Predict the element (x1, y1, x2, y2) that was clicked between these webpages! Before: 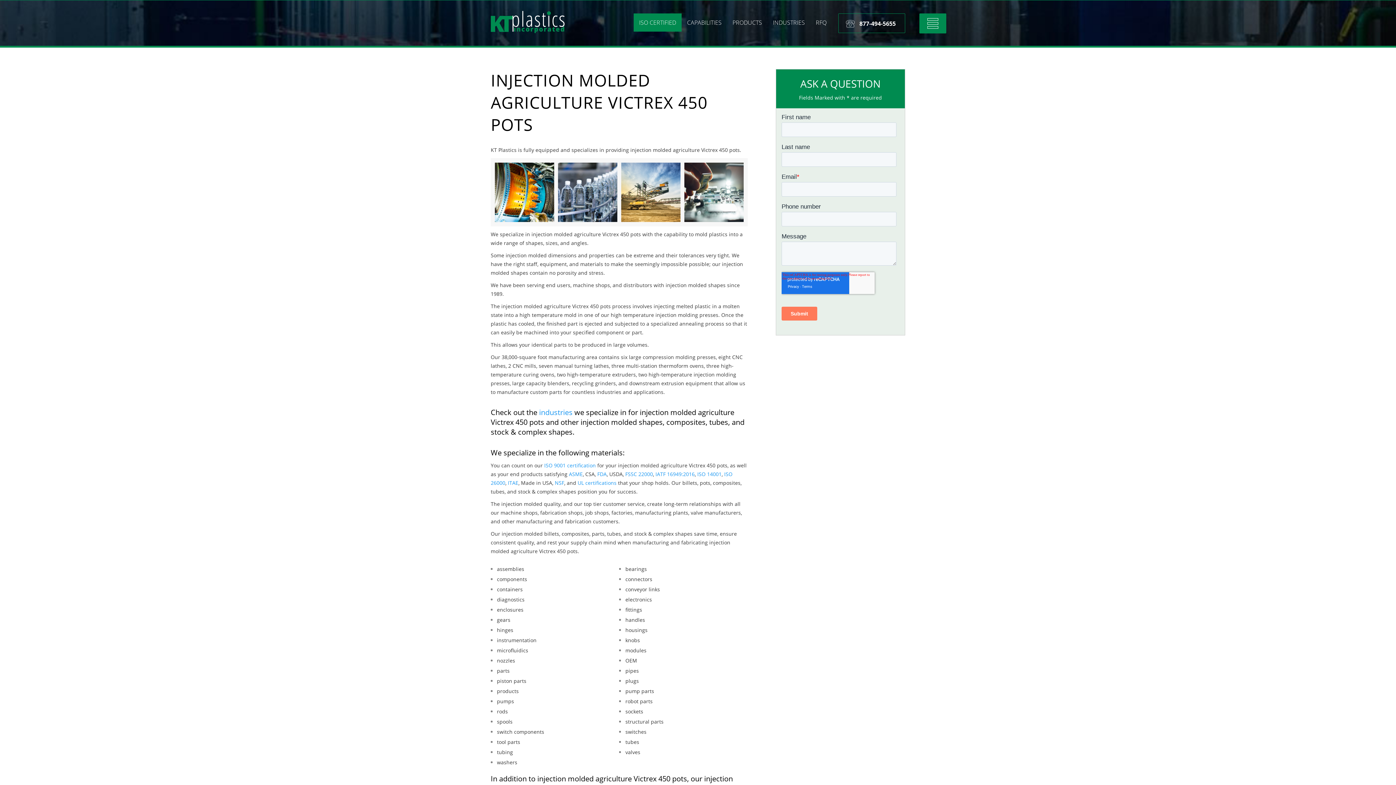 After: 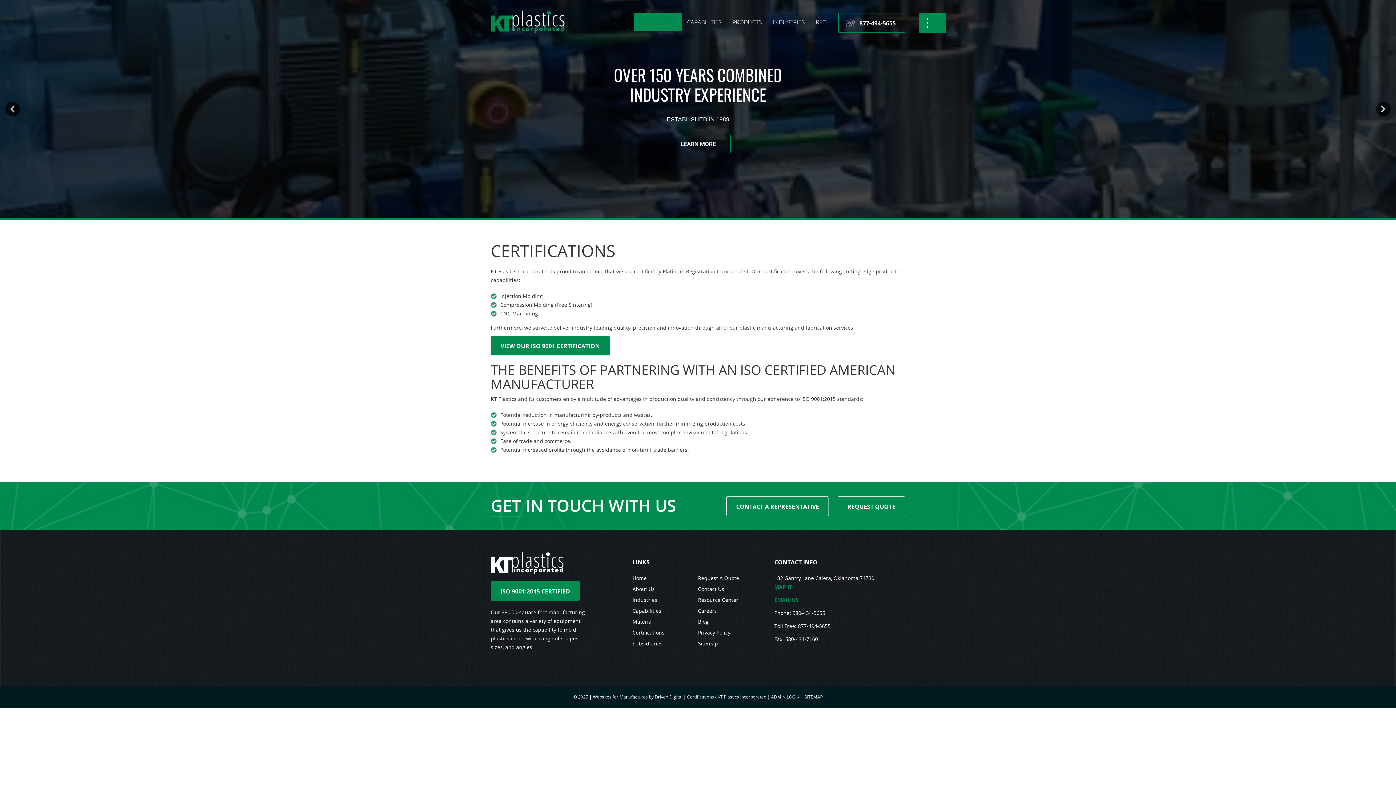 Action: label: ISO 9001 certification bbox: (544, 462, 596, 468)